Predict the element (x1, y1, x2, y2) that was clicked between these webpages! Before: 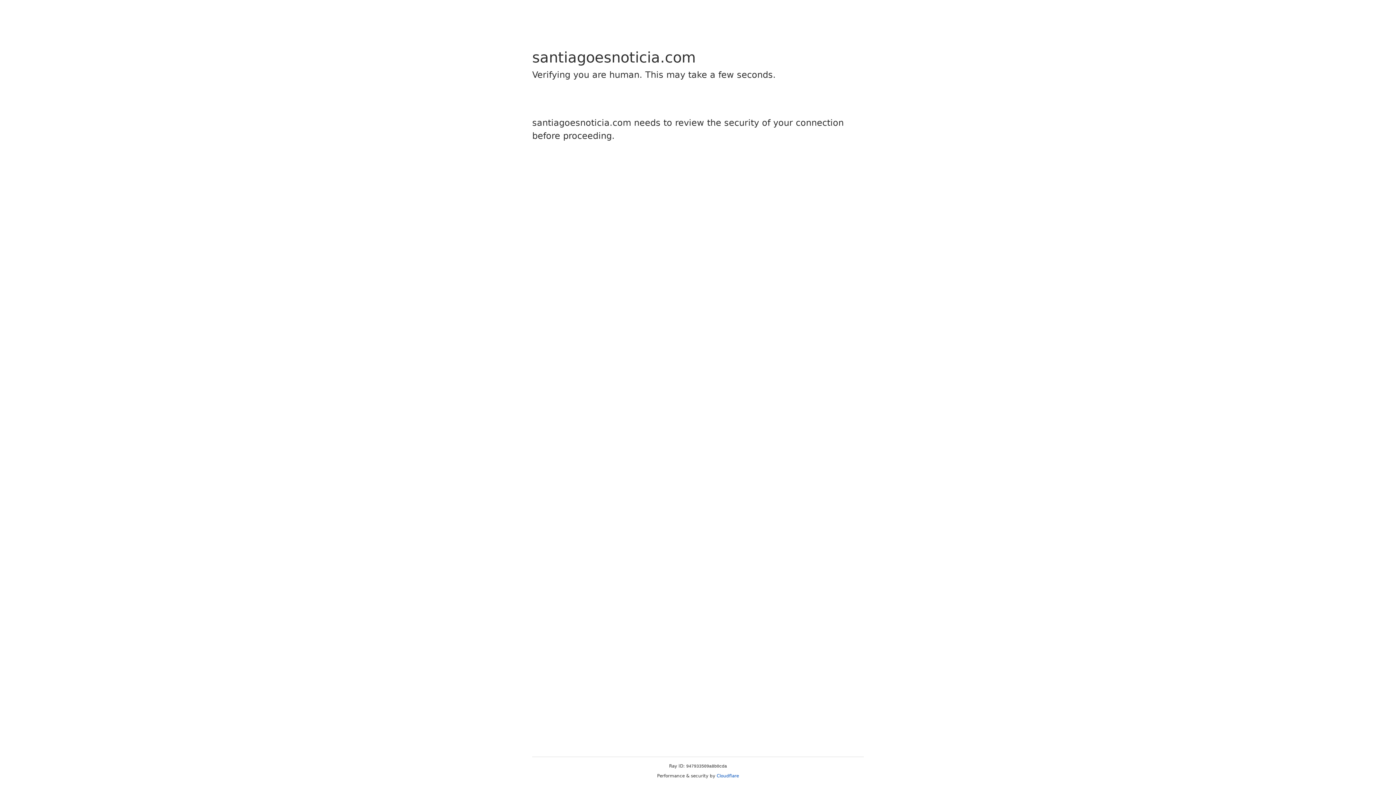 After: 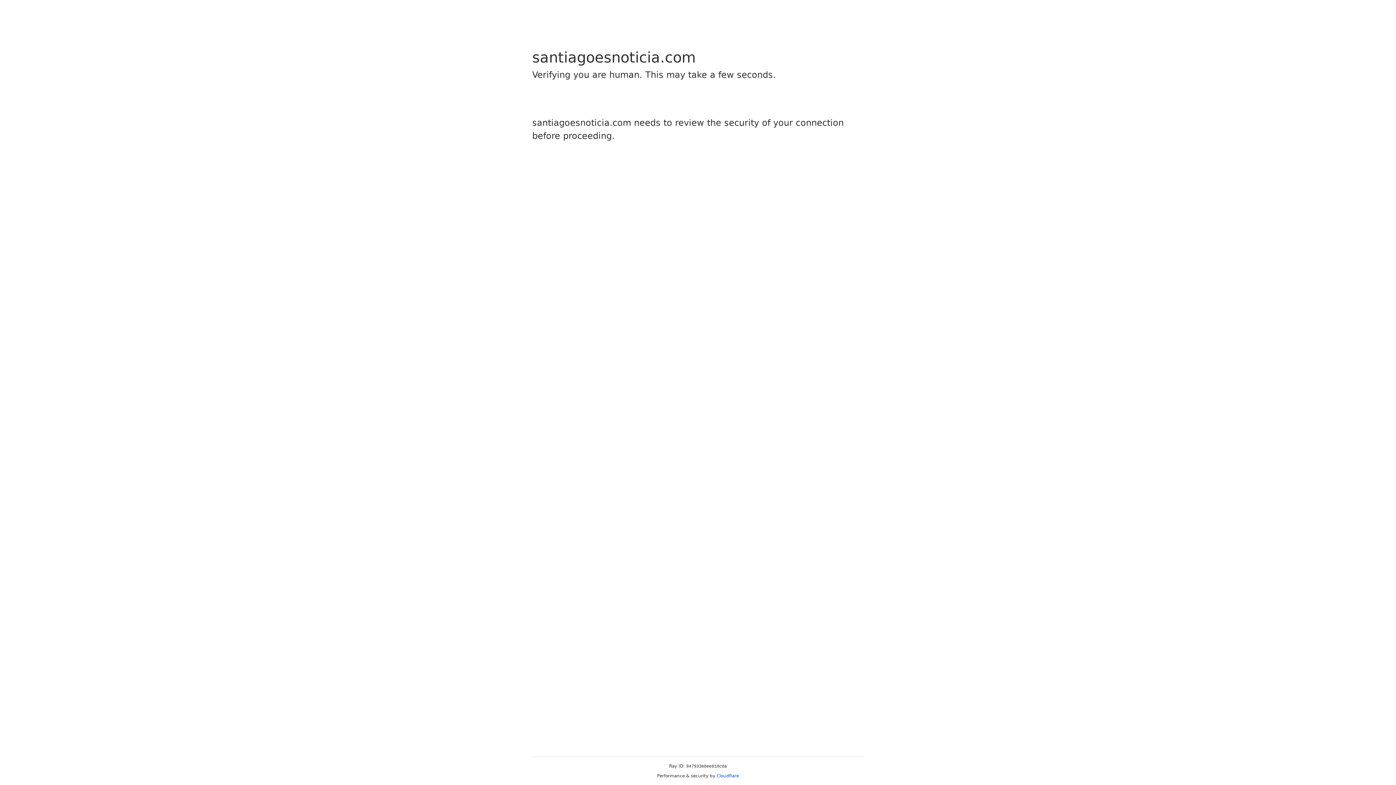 Action: label: Cloudflare bbox: (716, 773, 739, 778)